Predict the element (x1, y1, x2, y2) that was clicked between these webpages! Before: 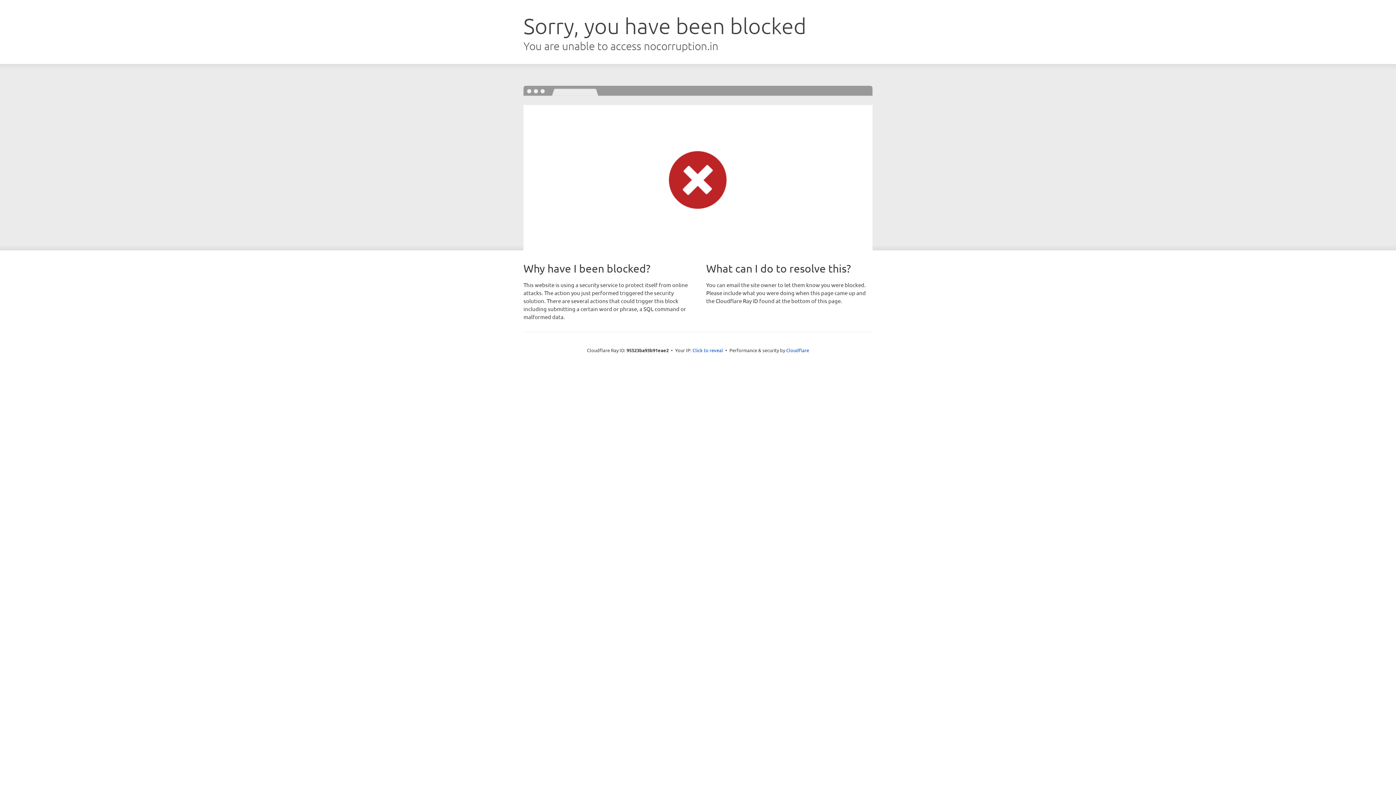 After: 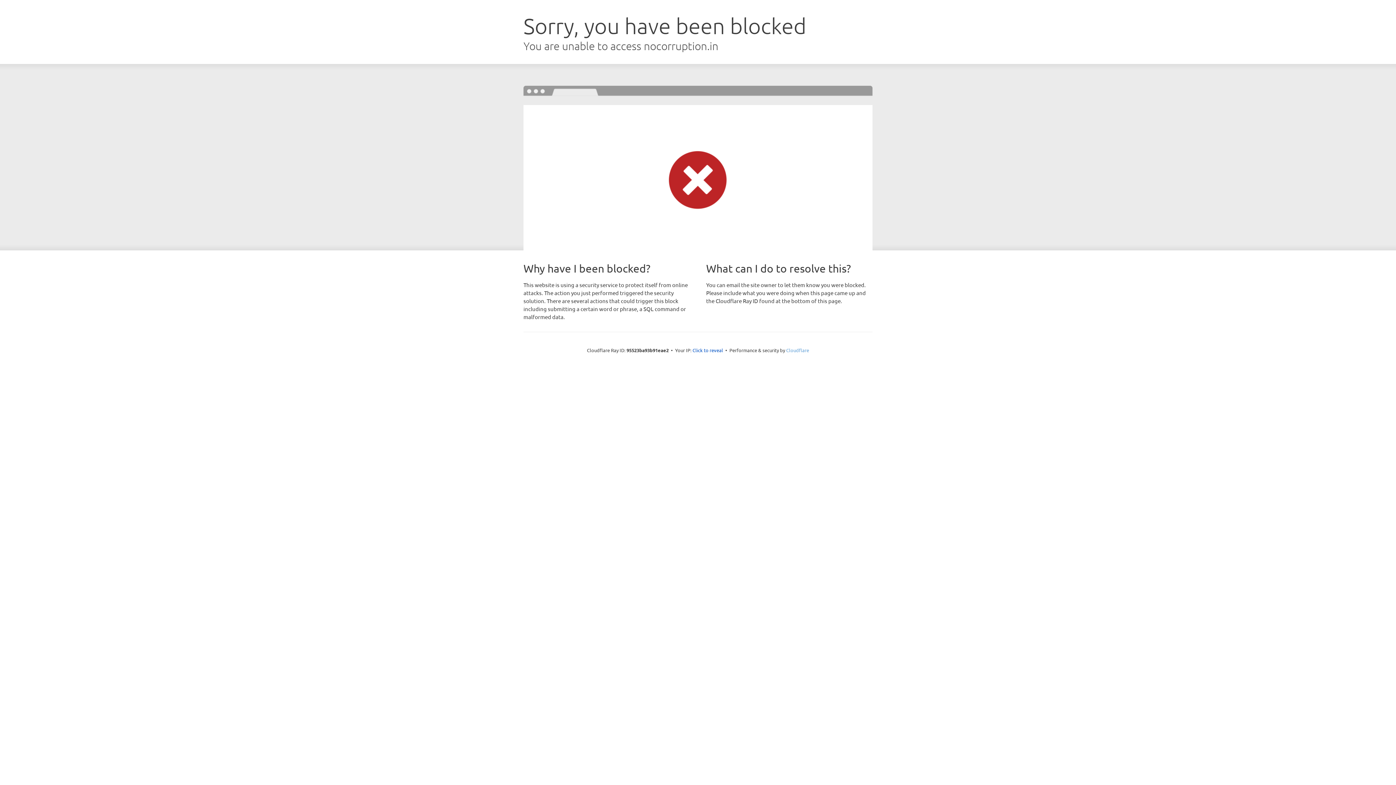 Action: bbox: (786, 347, 809, 353) label: Cloudflare